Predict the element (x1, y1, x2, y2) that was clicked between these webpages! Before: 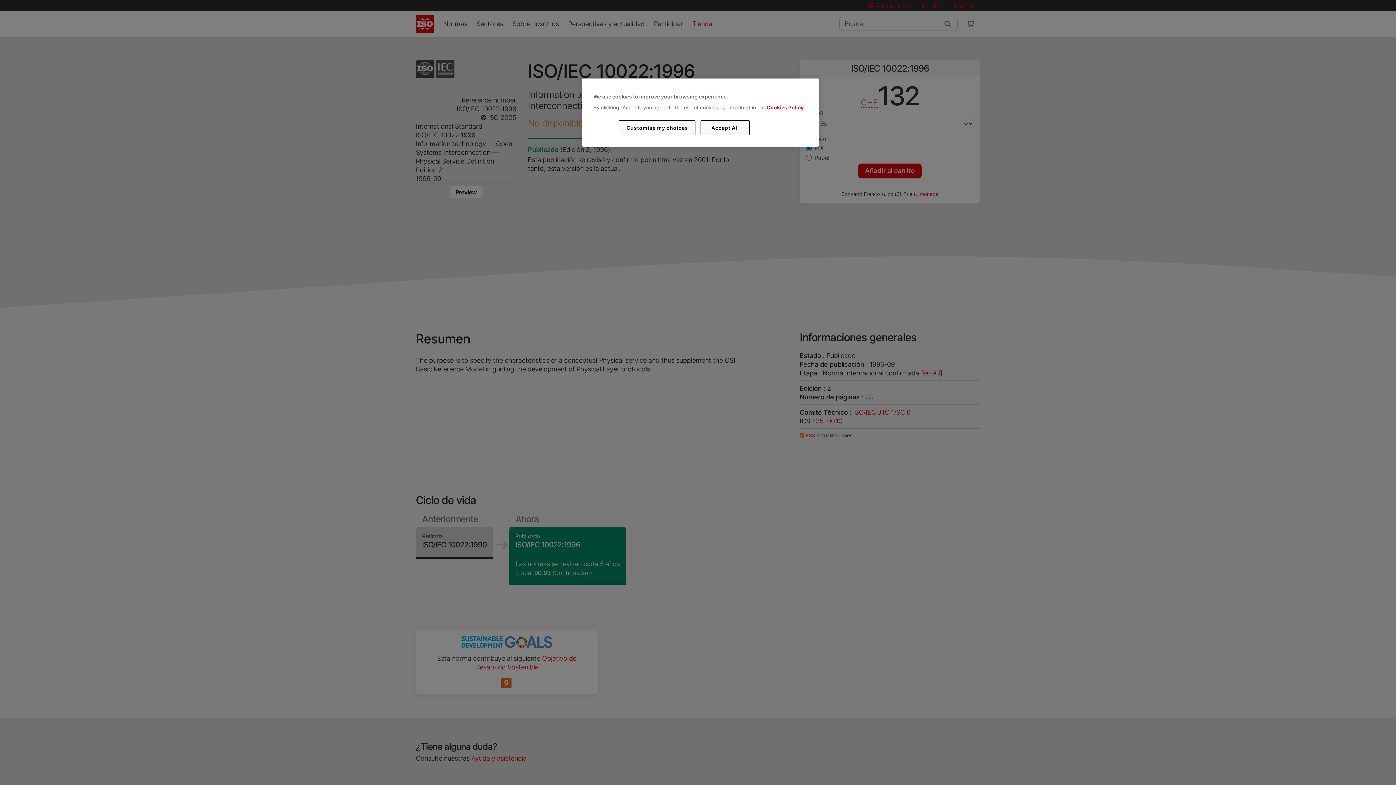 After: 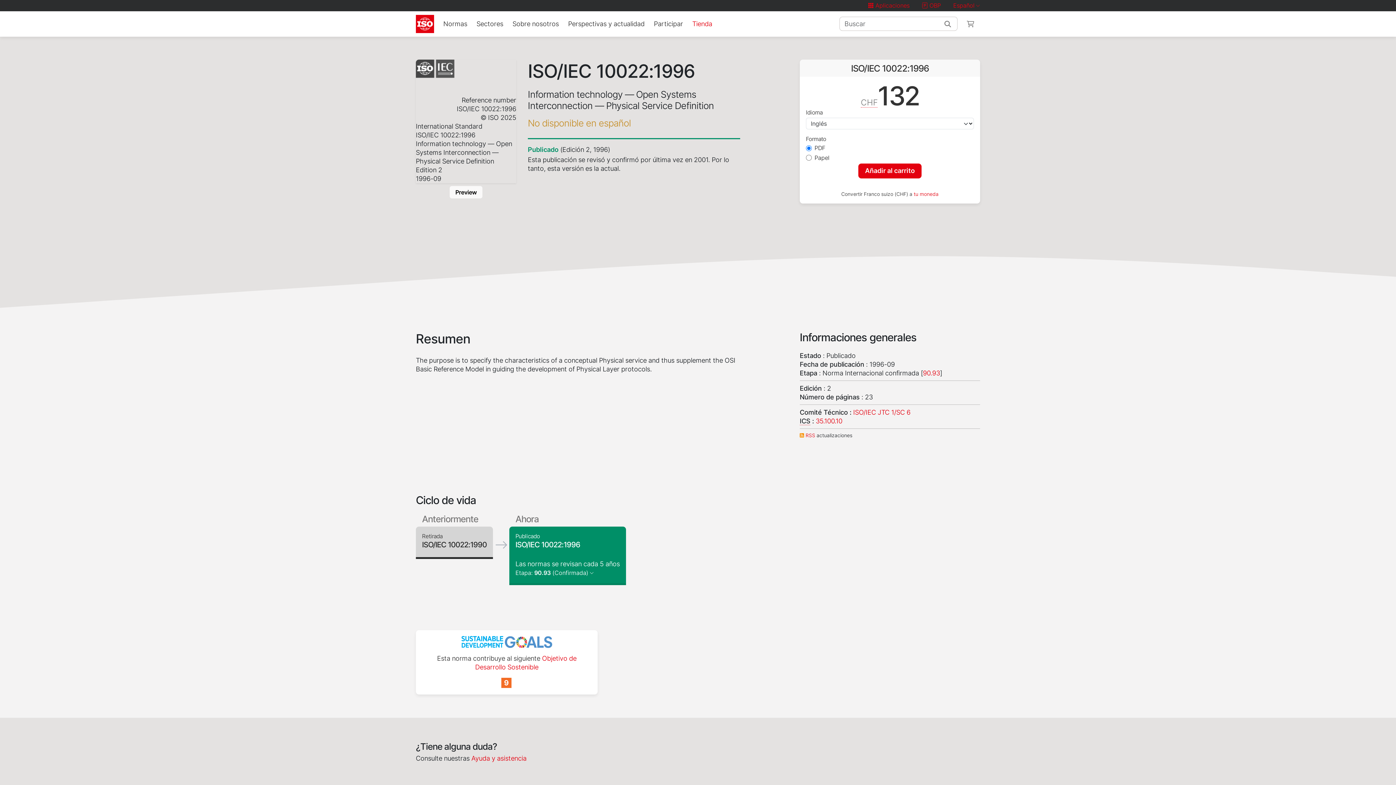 Action: label: Accept All bbox: (700, 120, 749, 135)